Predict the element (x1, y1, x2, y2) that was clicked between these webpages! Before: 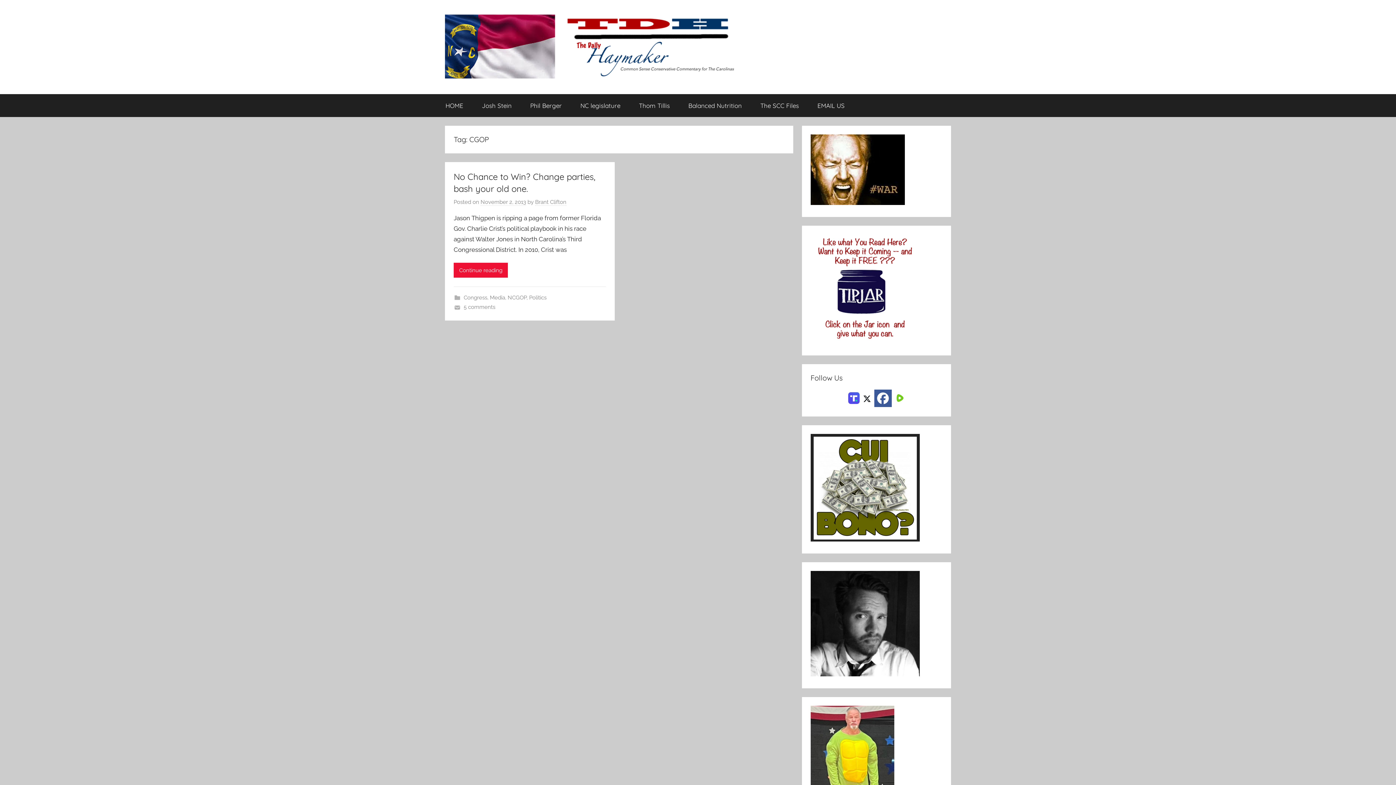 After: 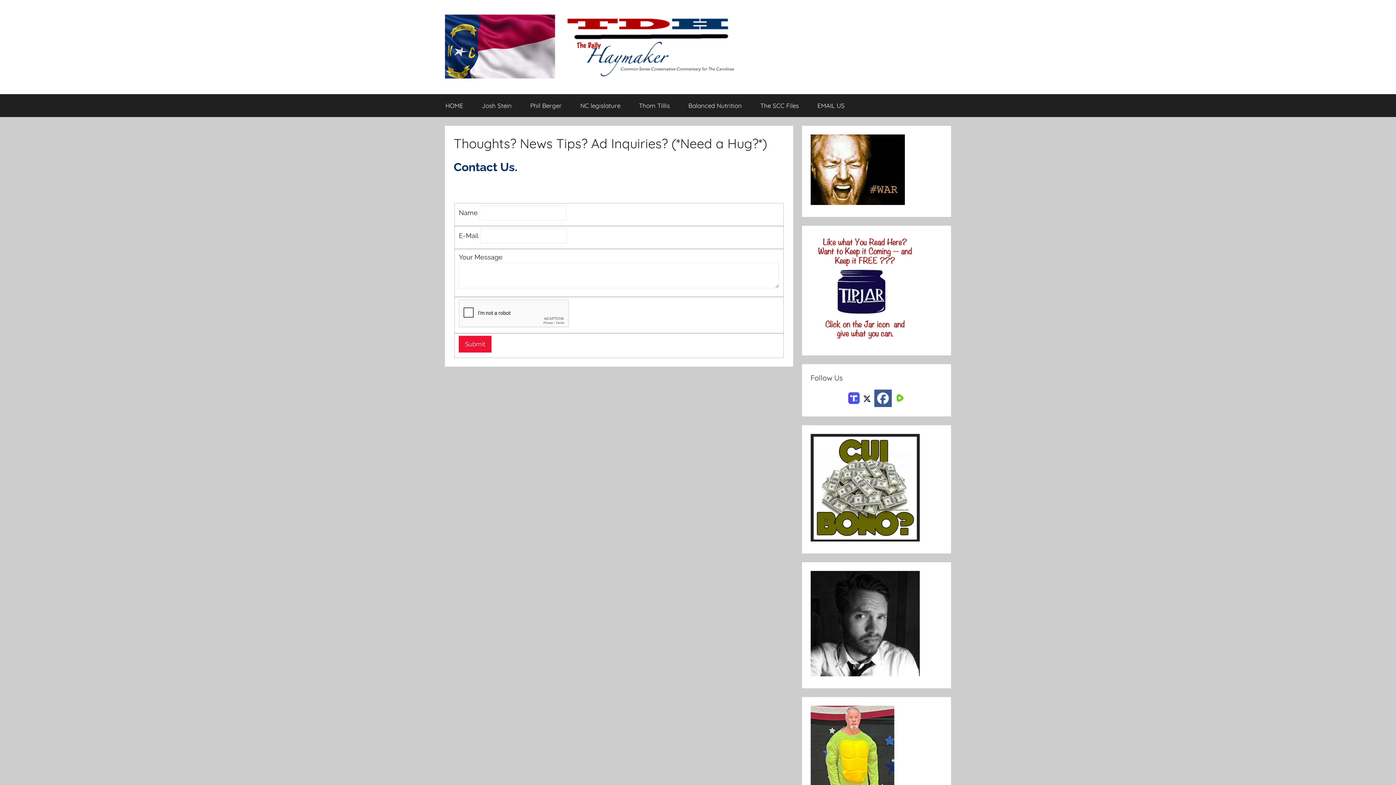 Action: bbox: (808, 94, 854, 116) label: EMAIL US